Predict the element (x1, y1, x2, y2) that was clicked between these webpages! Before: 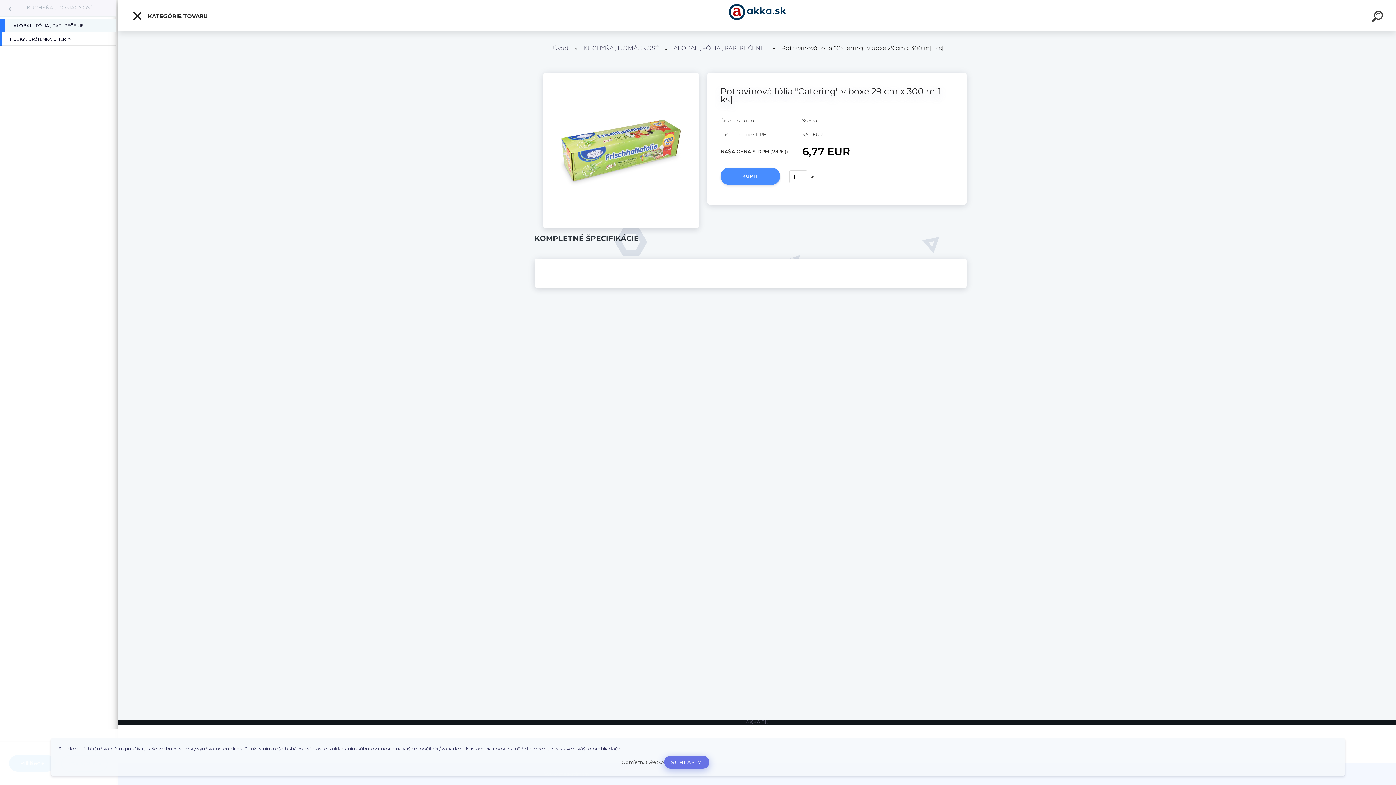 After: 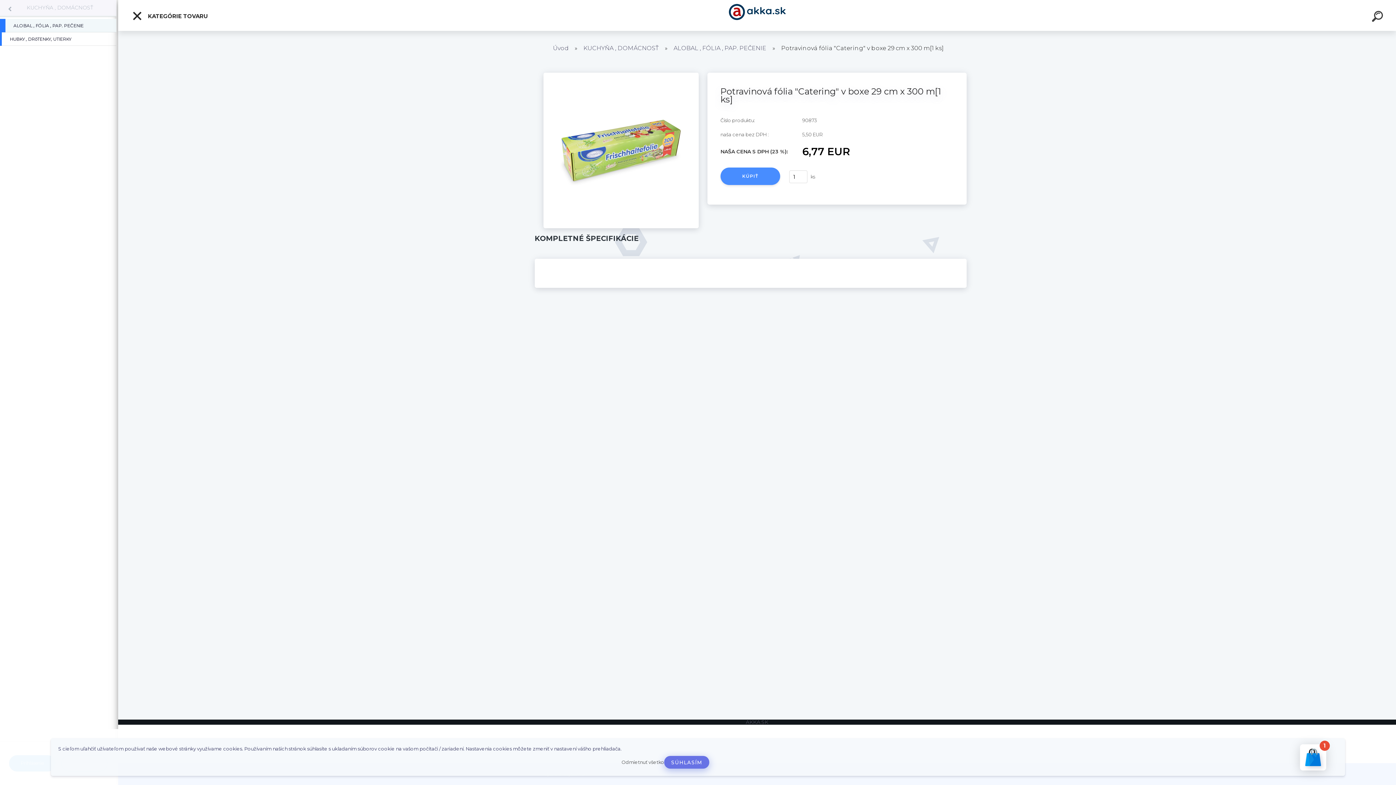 Action: label: KÚPIŤ bbox: (720, 167, 780, 184)